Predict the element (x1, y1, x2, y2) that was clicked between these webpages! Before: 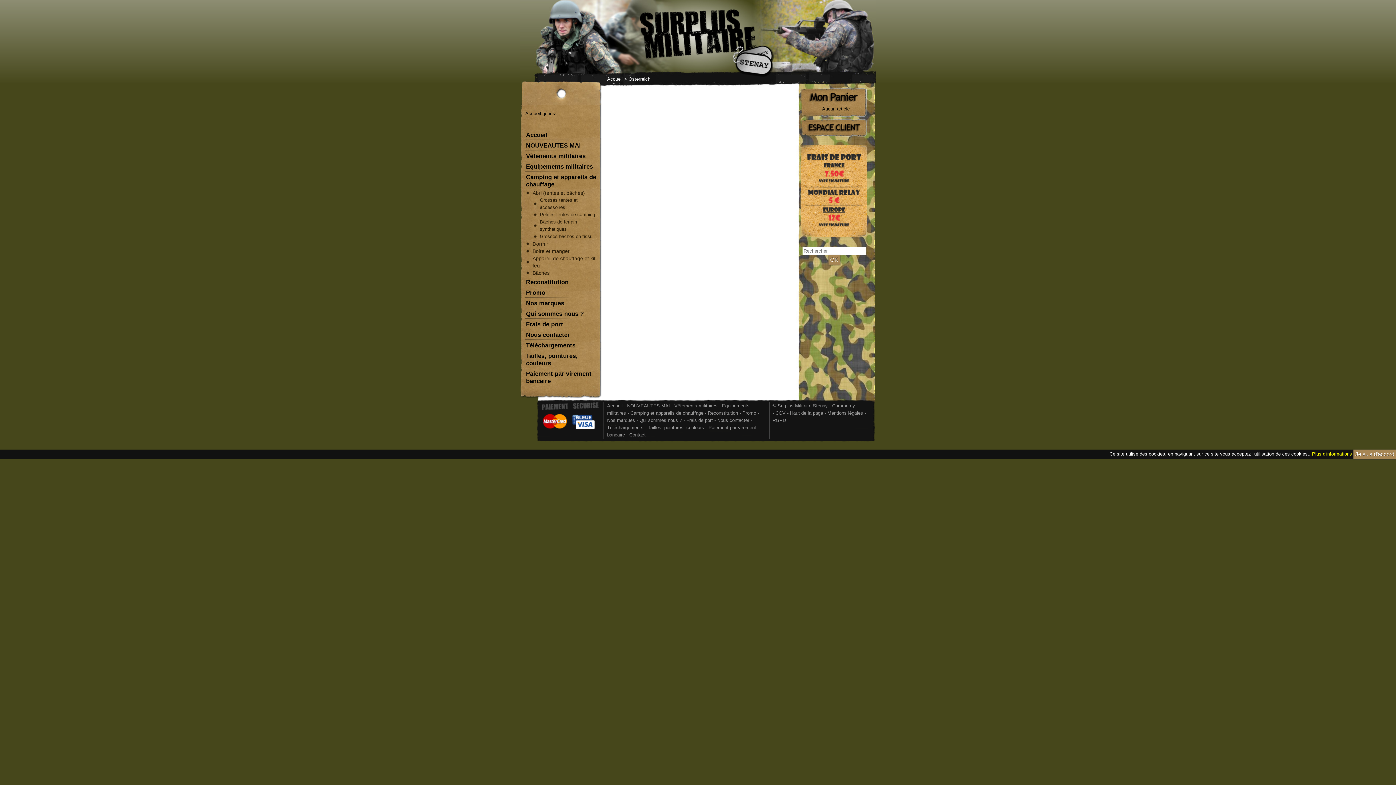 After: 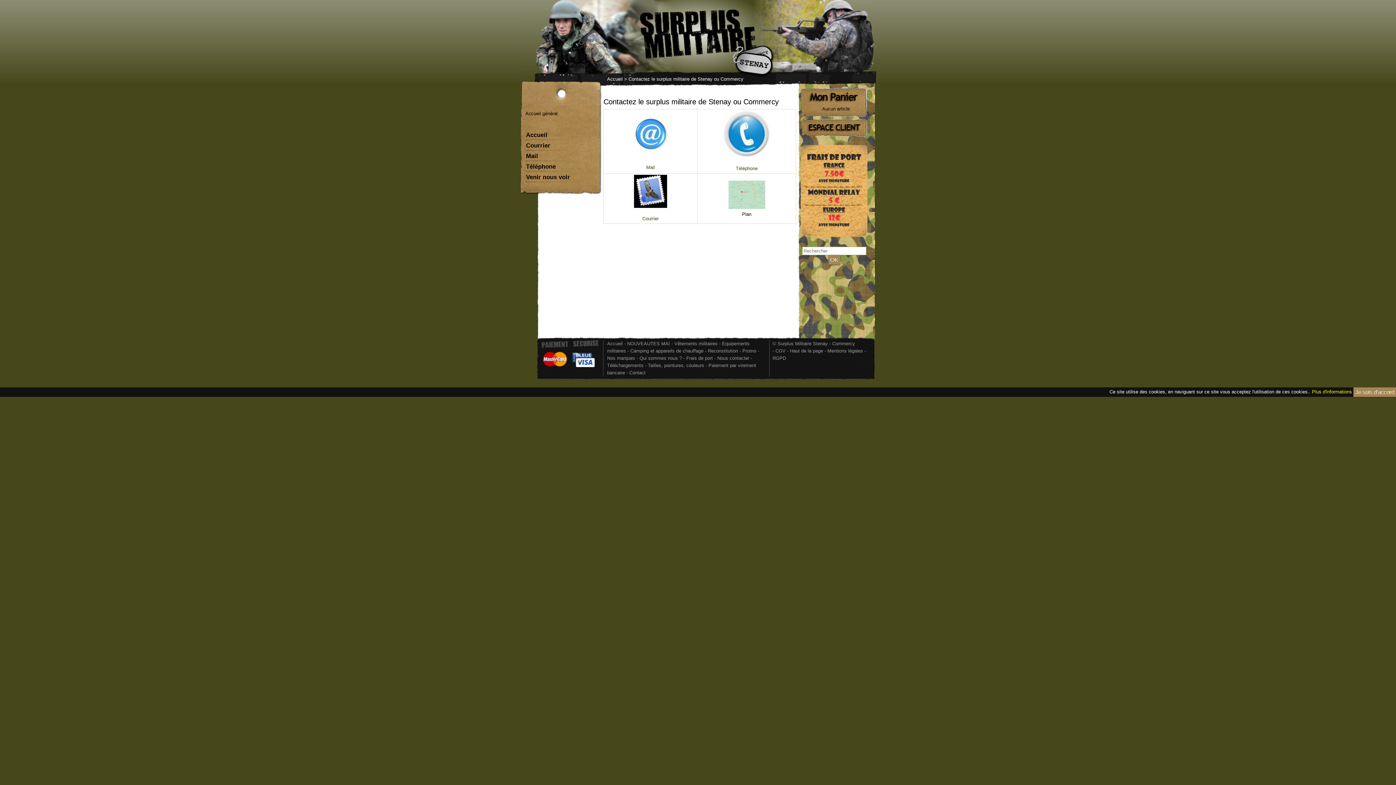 Action: label: Contact bbox: (629, 432, 645, 437)